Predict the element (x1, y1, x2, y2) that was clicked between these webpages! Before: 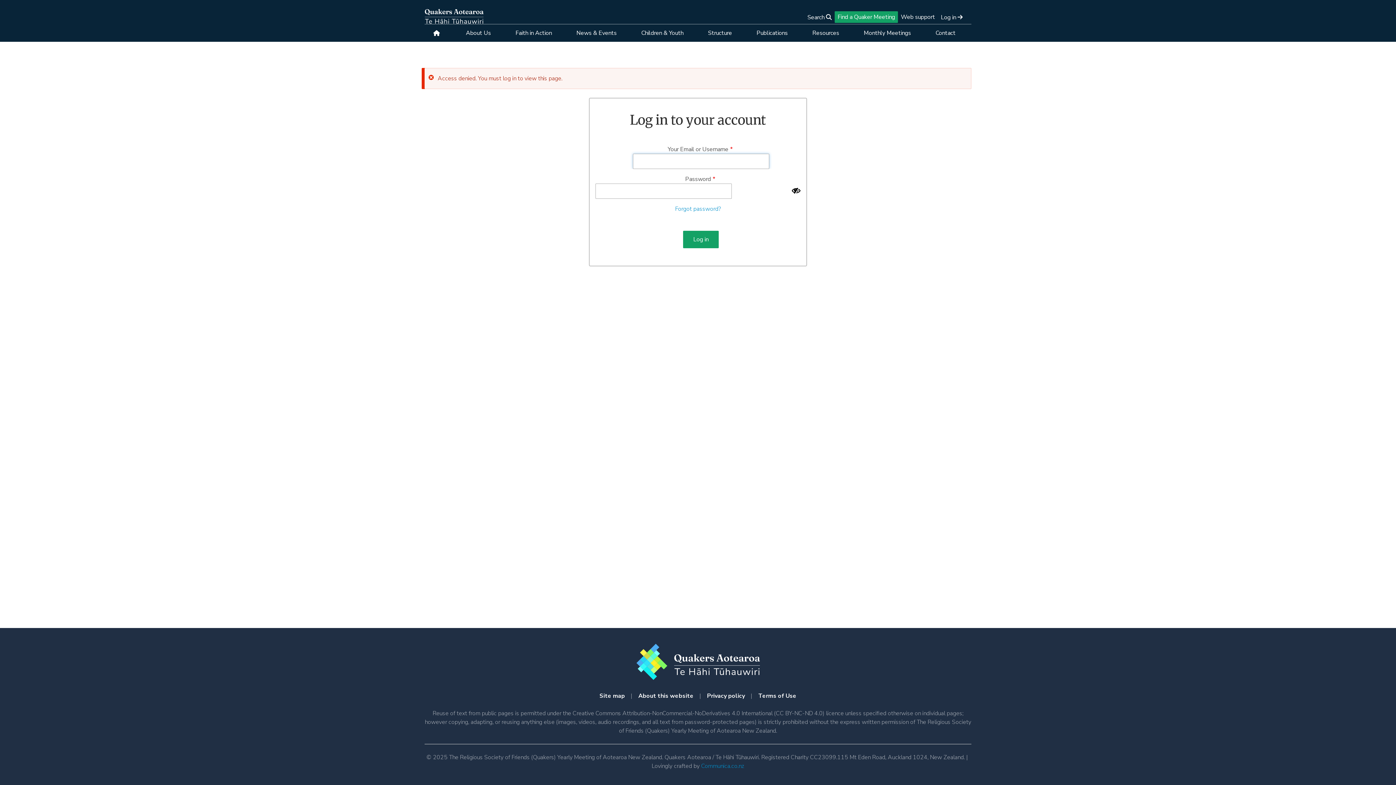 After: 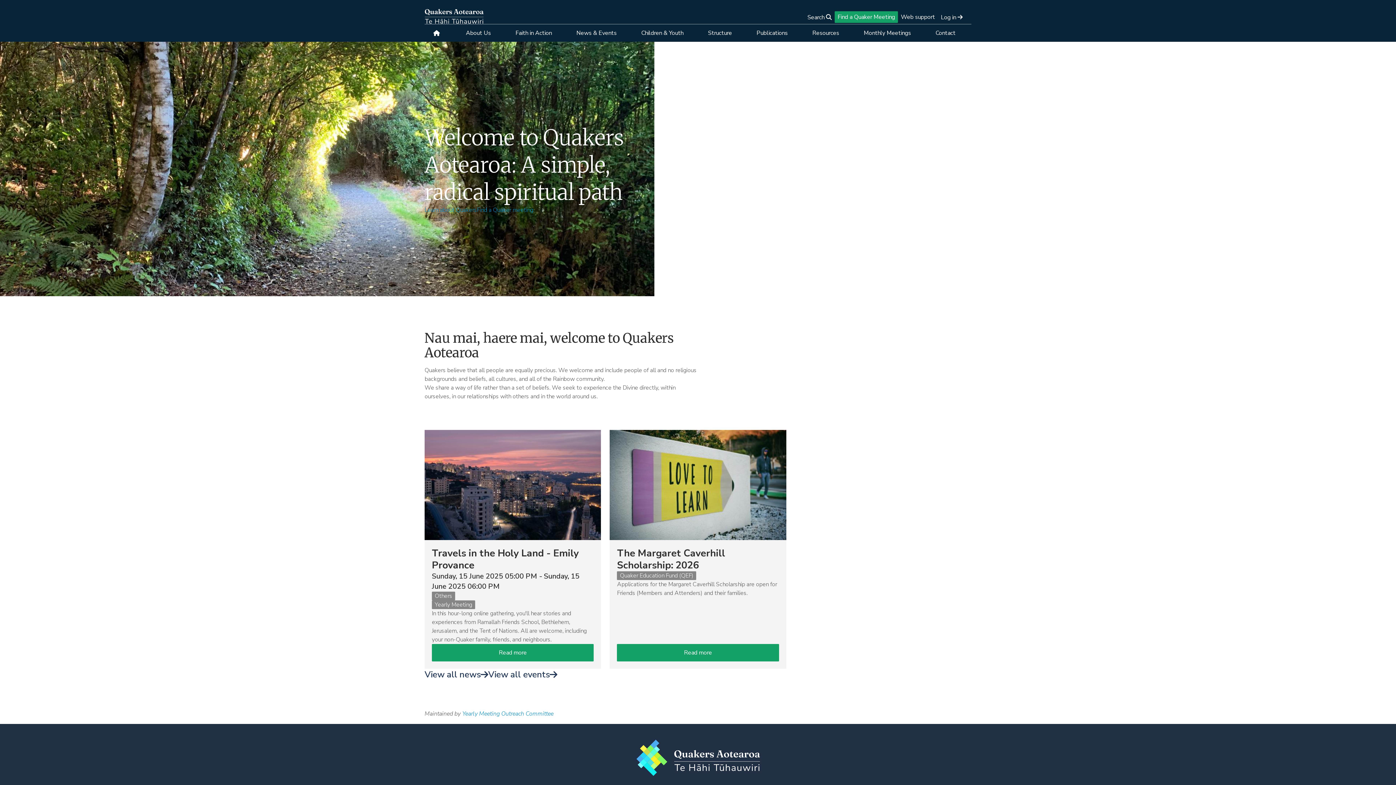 Action: bbox: (424, 8, 484, 24)